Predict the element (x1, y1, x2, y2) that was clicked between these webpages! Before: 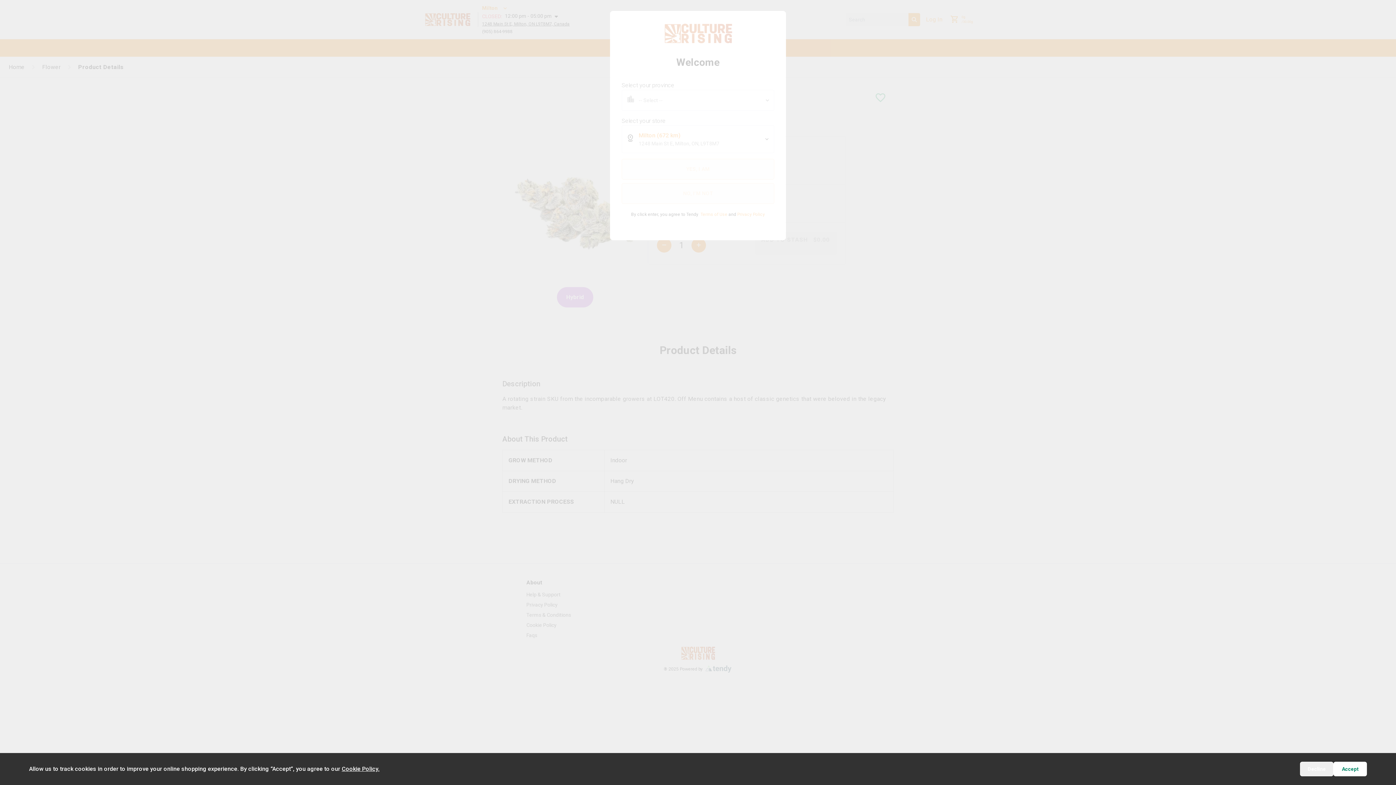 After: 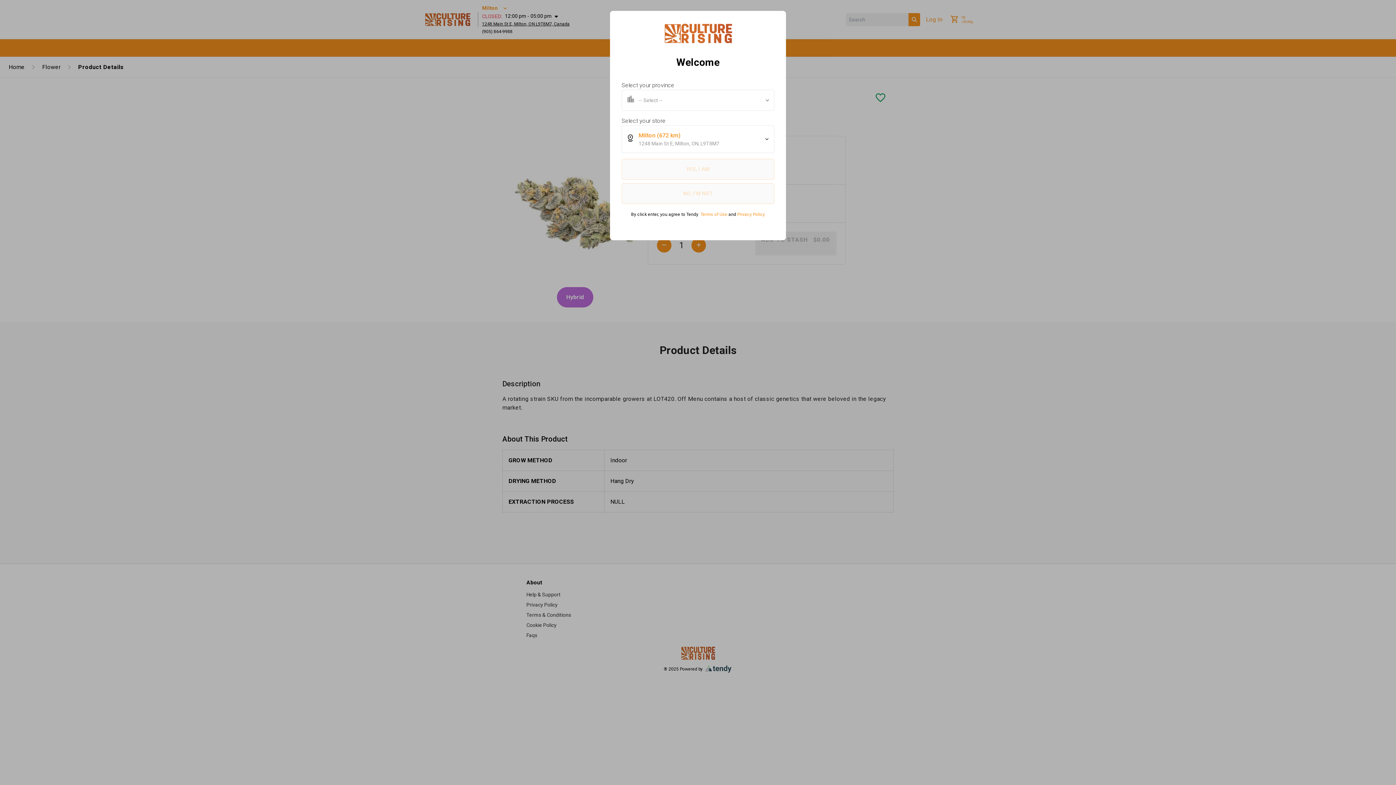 Action: bbox: (1333, 762, 1367, 776) label: Accept